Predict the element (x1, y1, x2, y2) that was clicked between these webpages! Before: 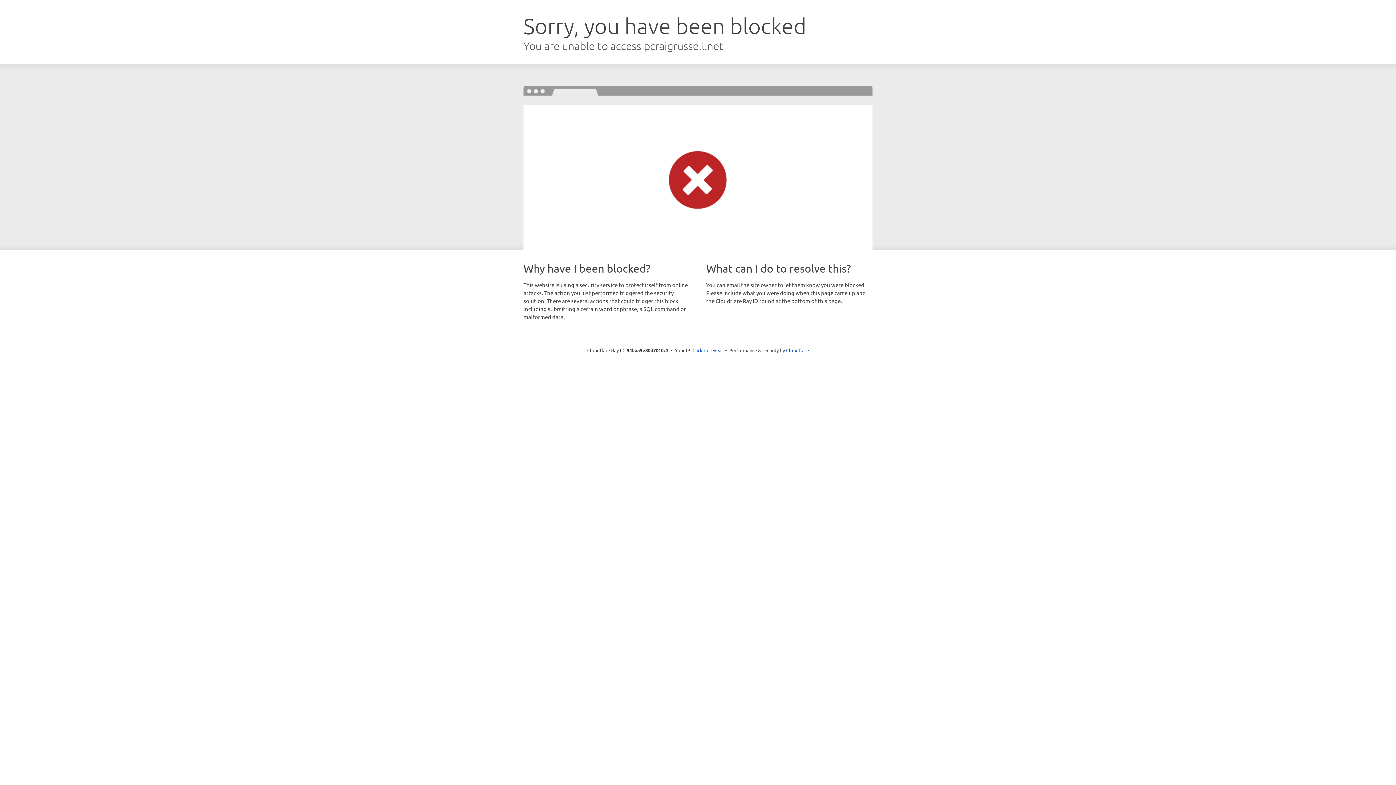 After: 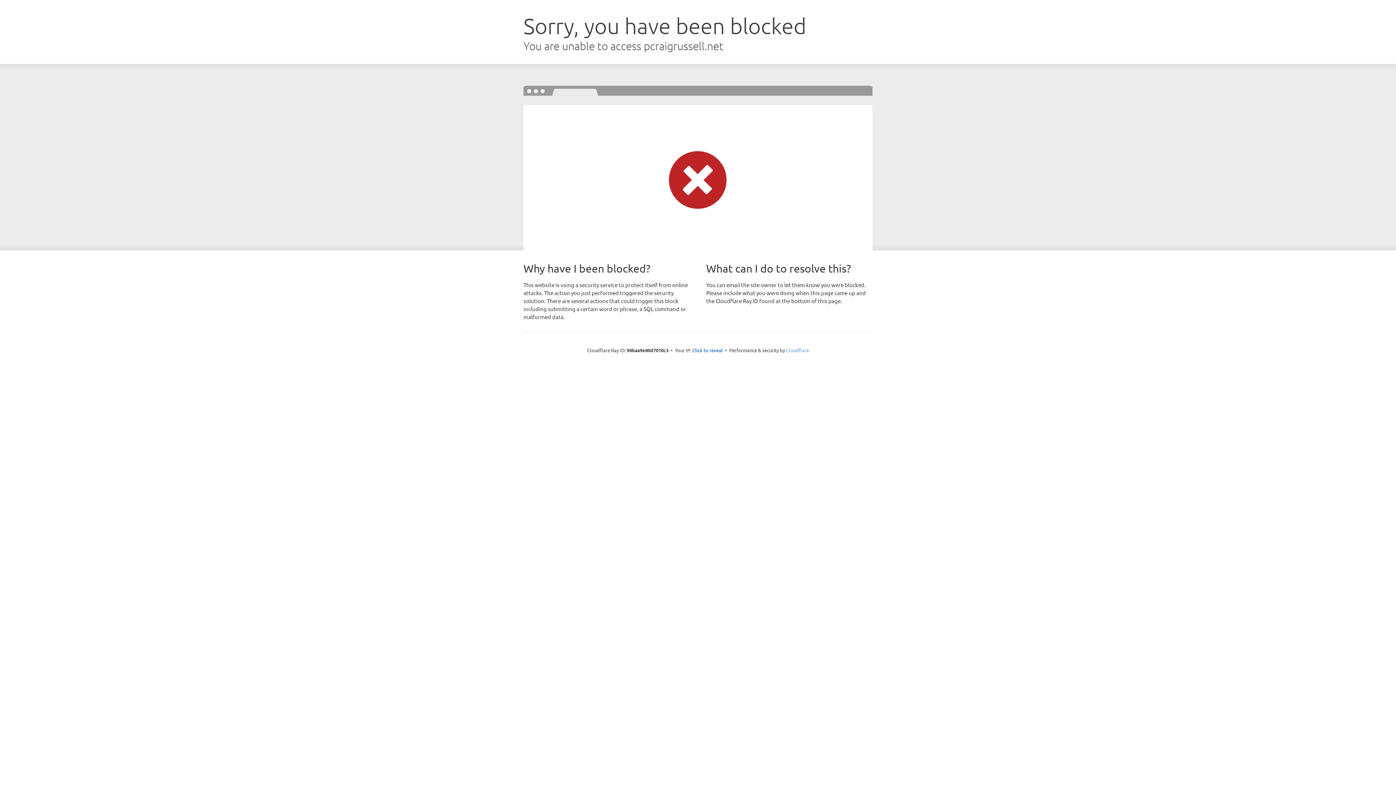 Action: label: Cloudflare bbox: (786, 347, 809, 353)